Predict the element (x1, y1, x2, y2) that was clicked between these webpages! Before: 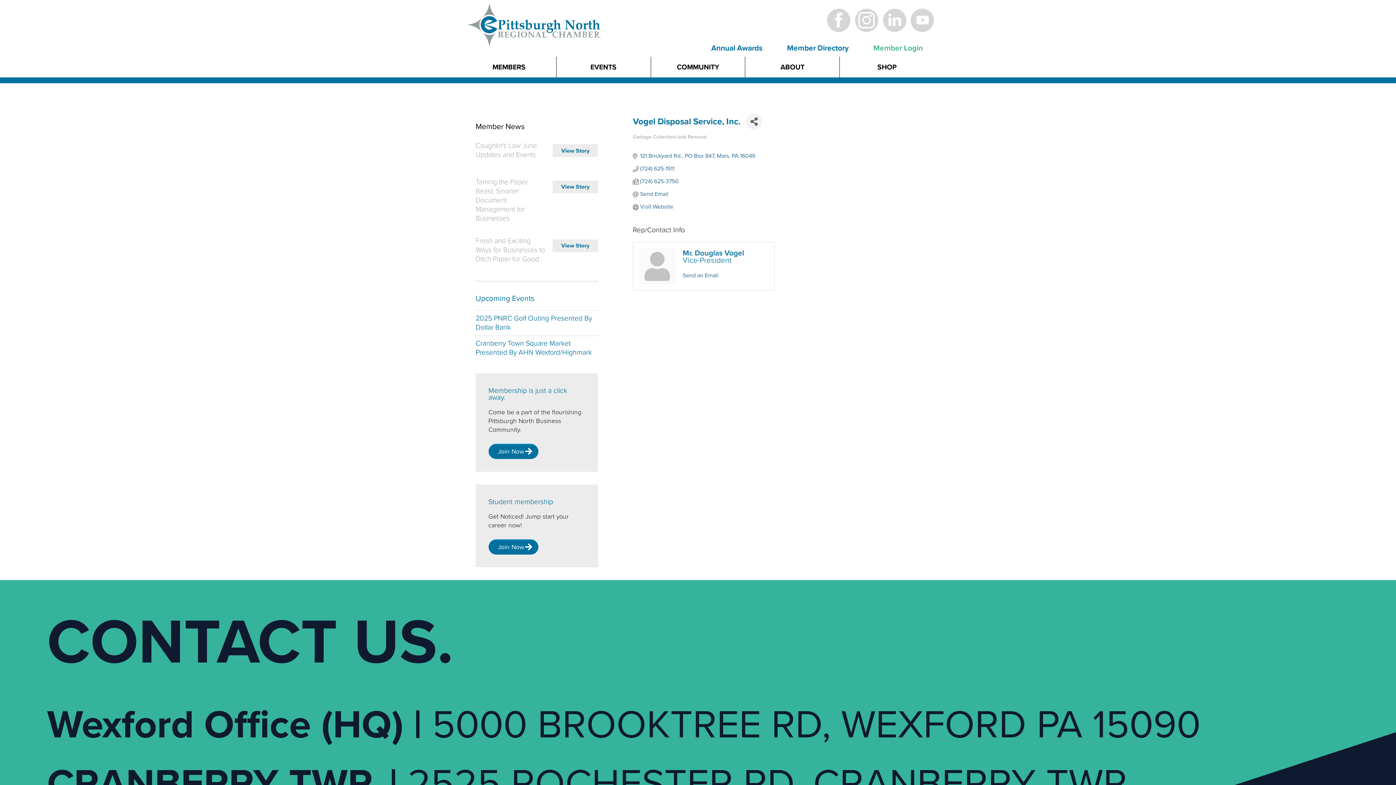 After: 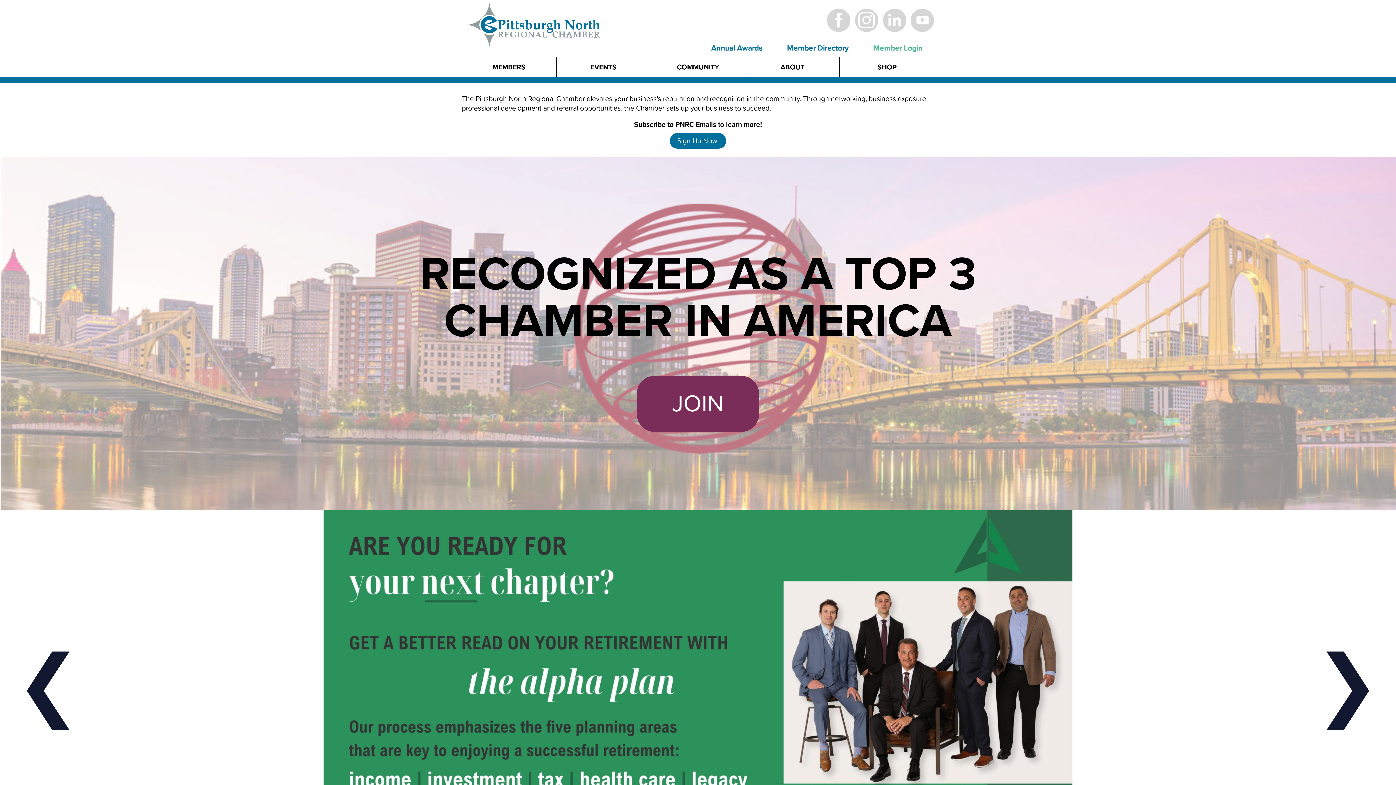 Action: bbox: (462, 33, 607, 41)